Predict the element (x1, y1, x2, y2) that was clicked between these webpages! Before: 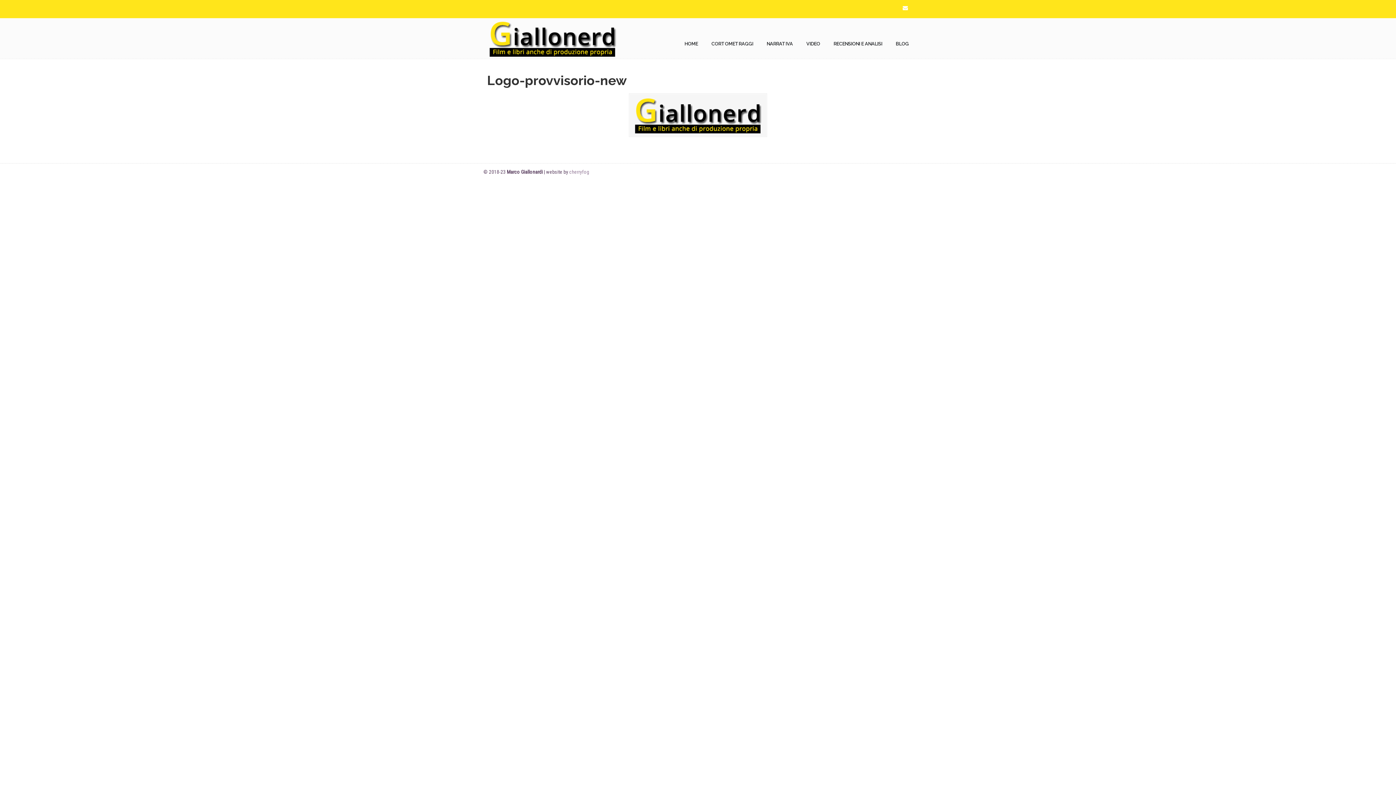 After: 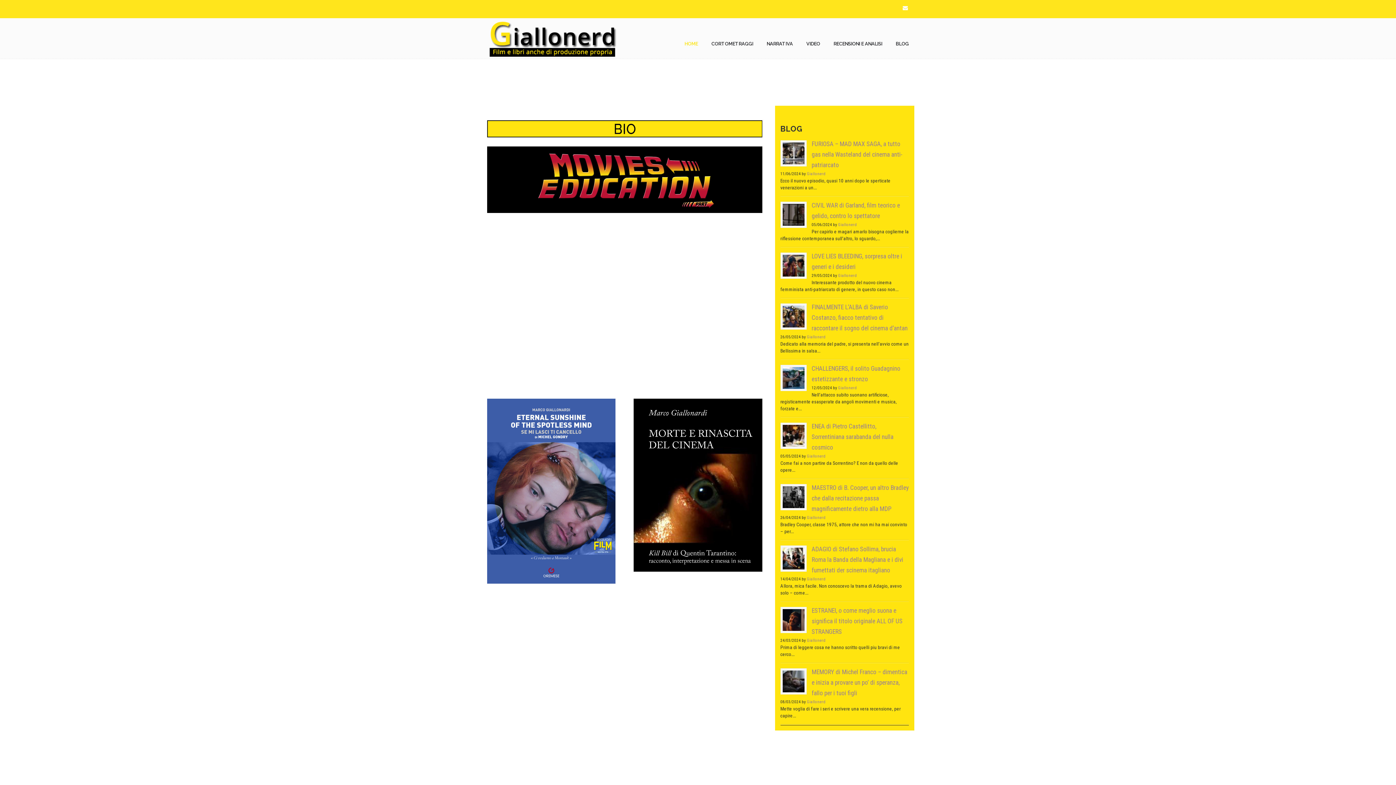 Action: bbox: (487, 20, 618, 56) label: Giallonerd